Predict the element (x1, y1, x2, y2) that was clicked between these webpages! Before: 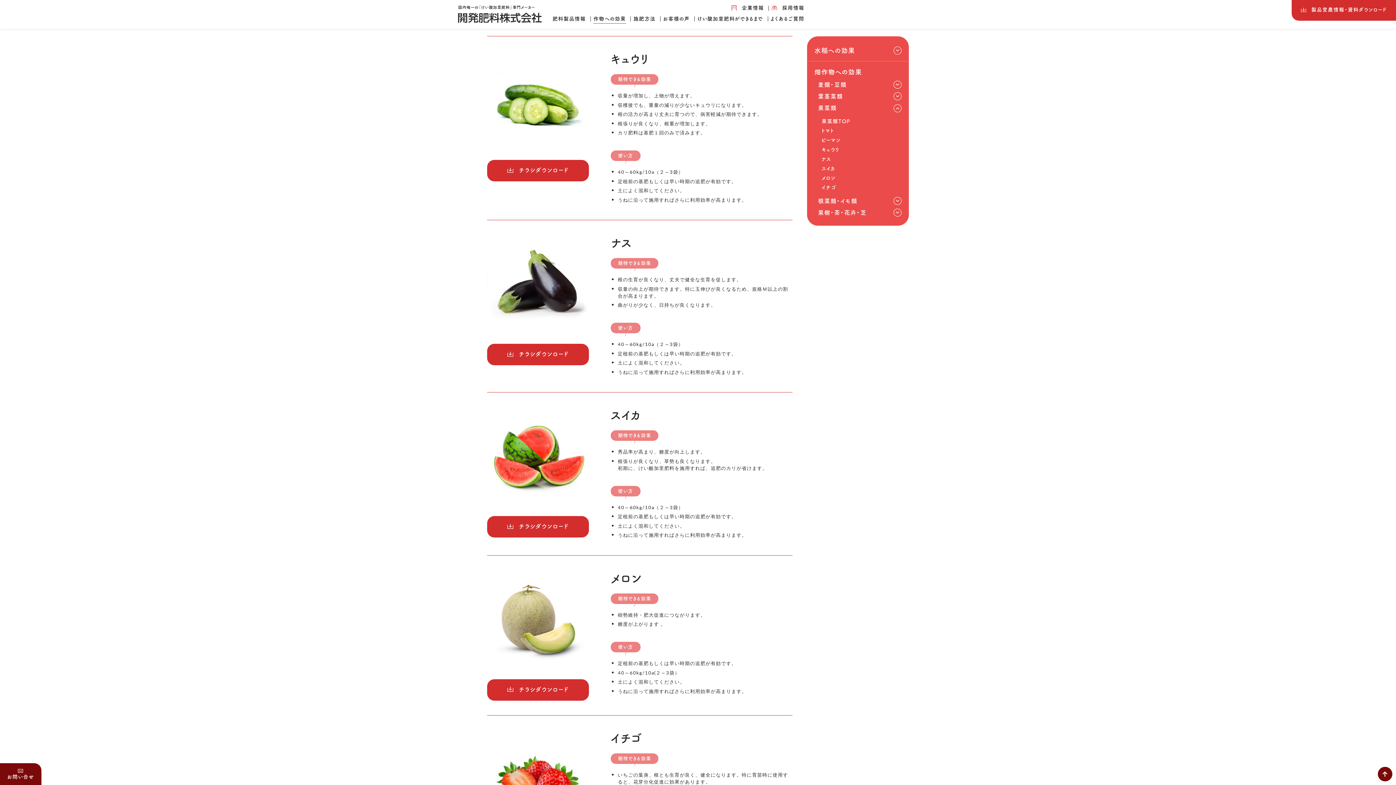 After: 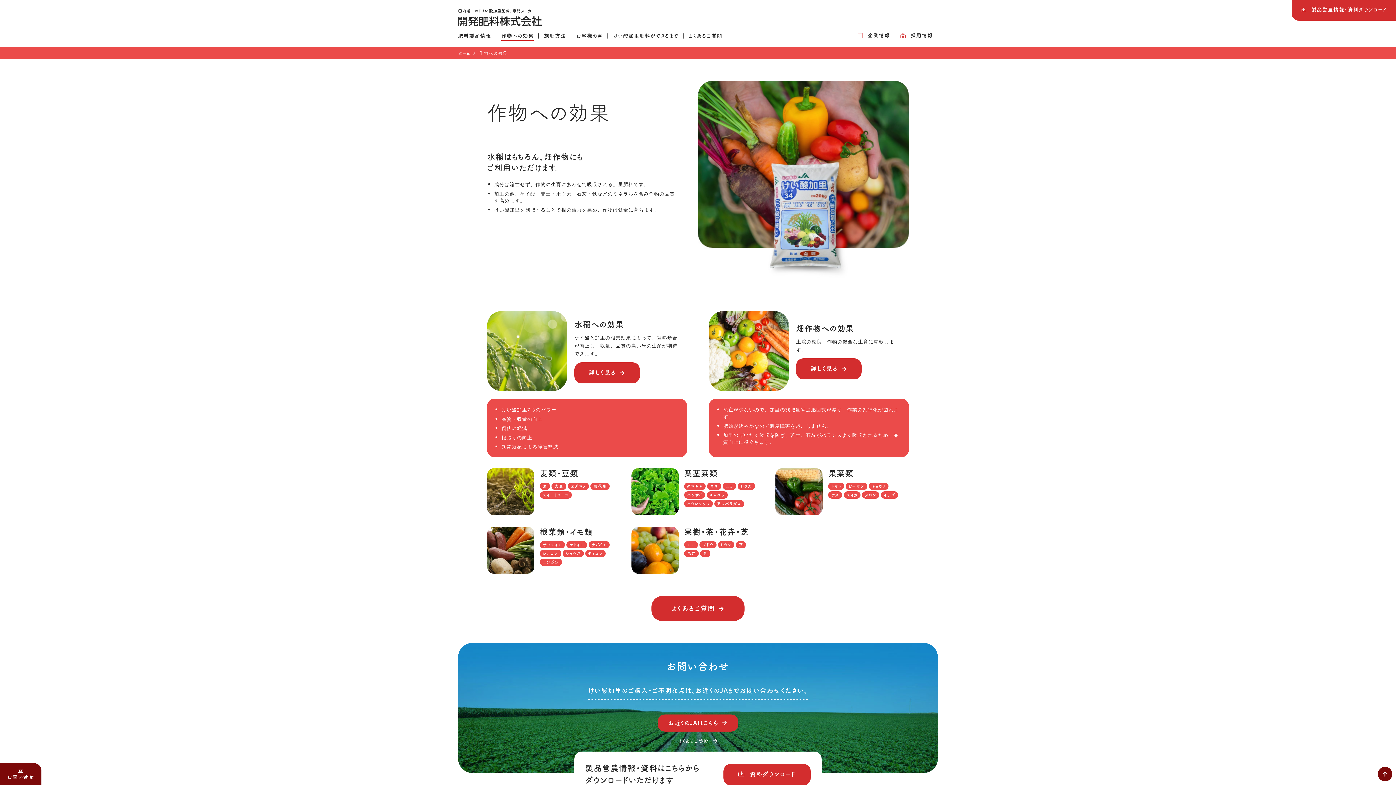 Action: bbox: (593, 15, 625, 22) label: 作物への効果